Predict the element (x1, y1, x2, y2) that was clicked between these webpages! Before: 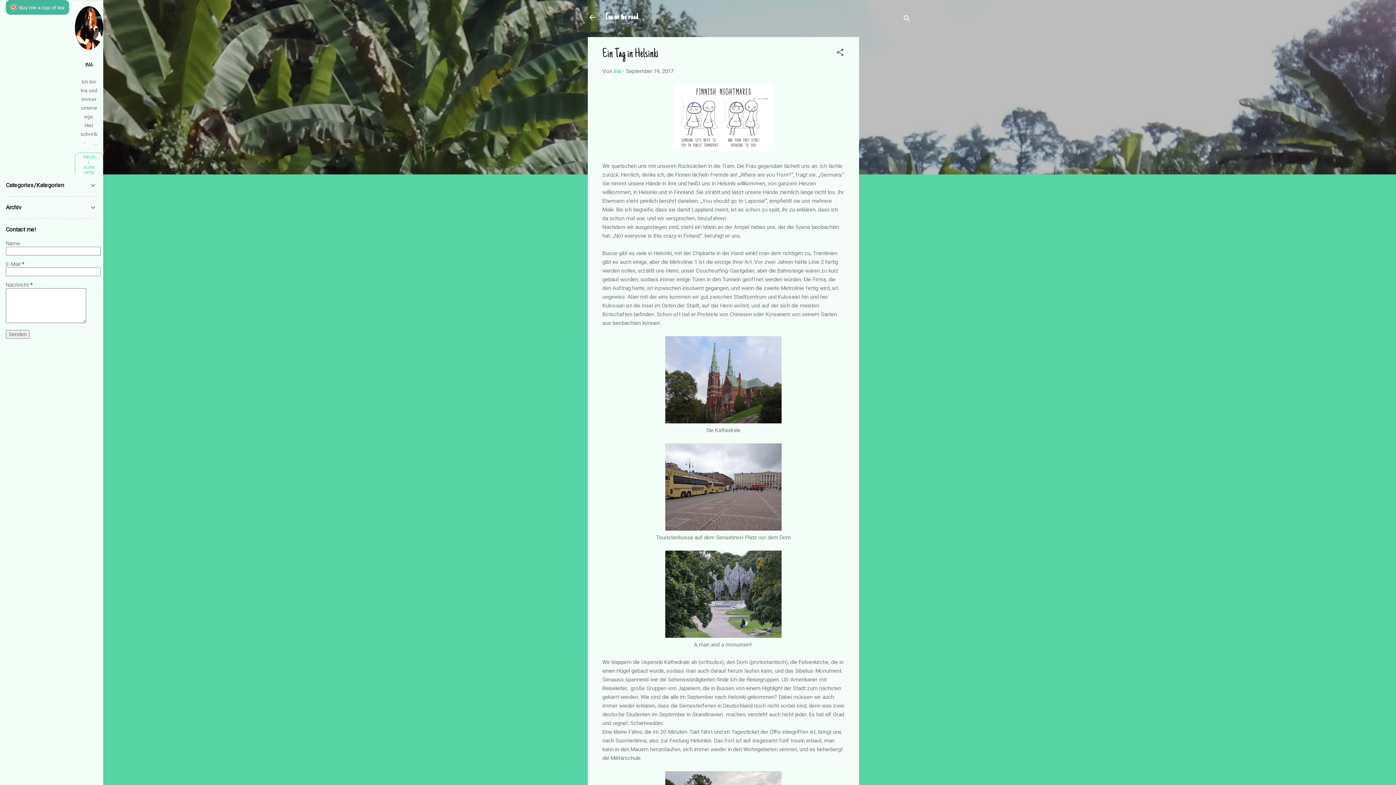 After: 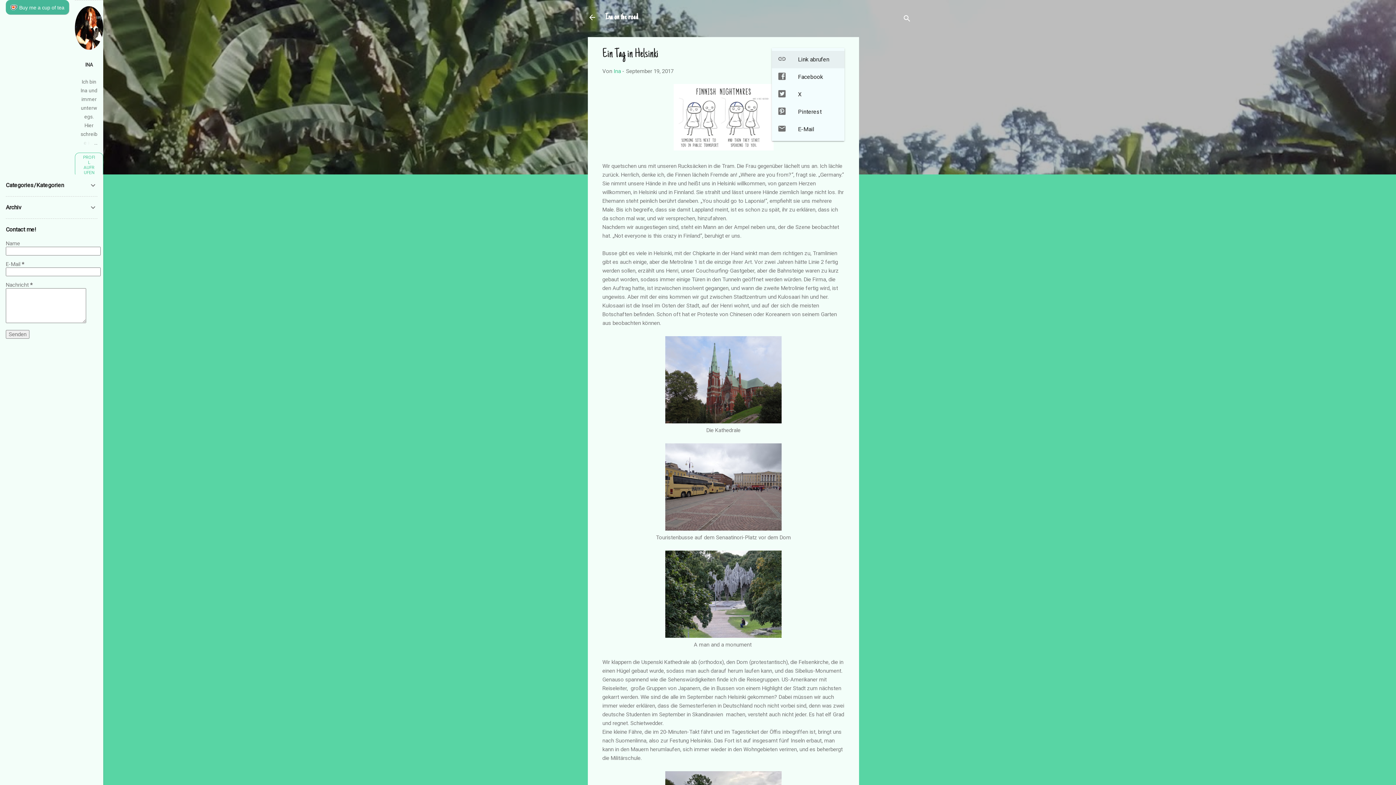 Action: label: Teilen bbox: (836, 48, 844, 59)